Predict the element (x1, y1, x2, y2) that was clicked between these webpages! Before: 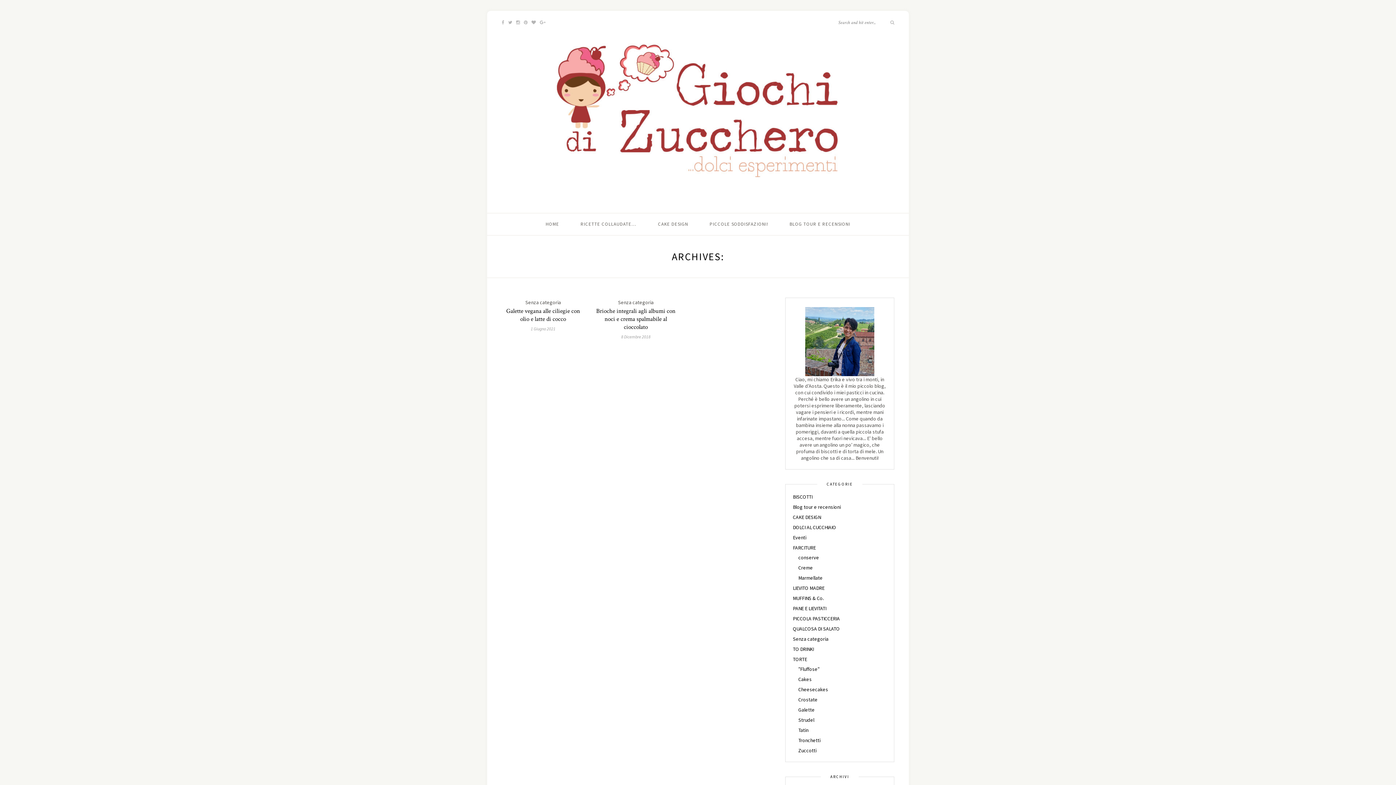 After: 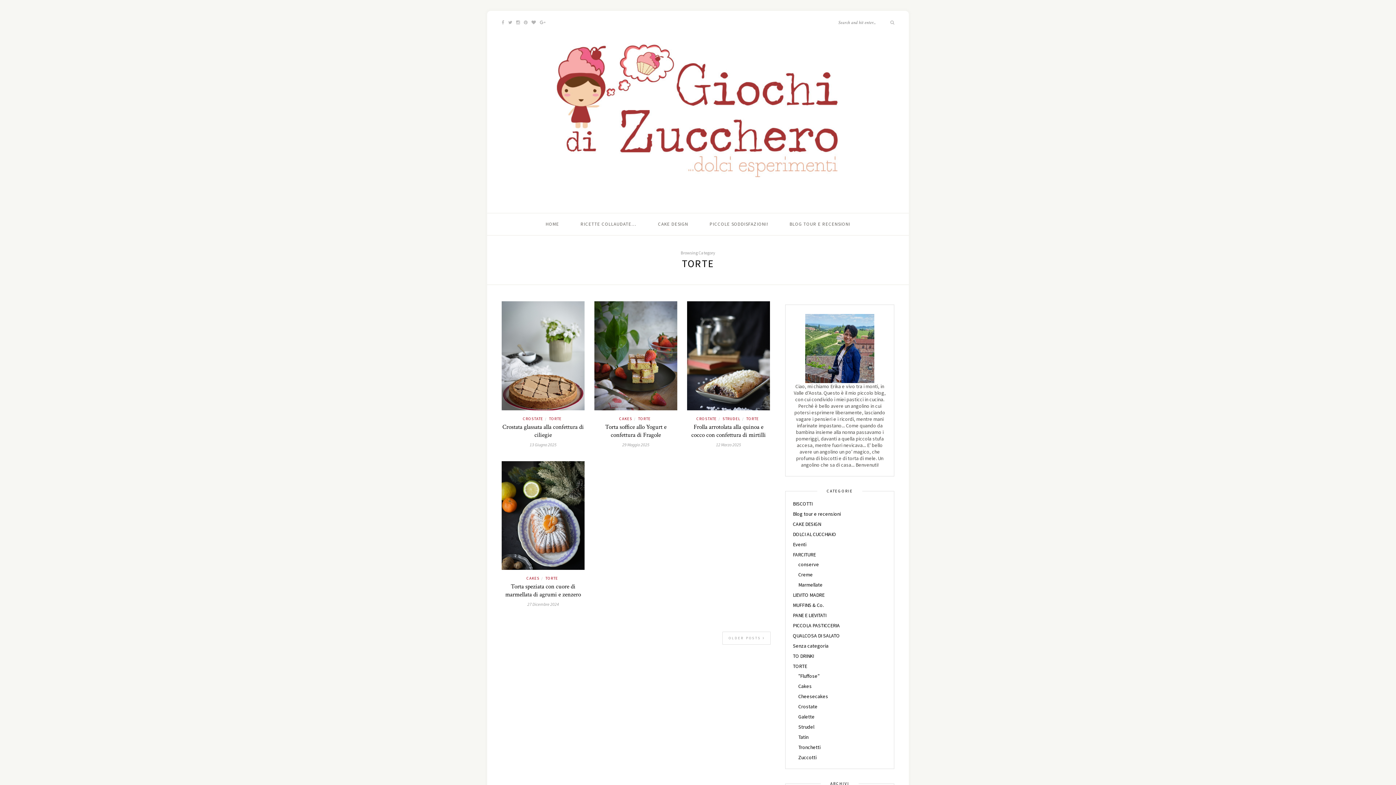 Action: bbox: (793, 656, 807, 662) label: TORTE